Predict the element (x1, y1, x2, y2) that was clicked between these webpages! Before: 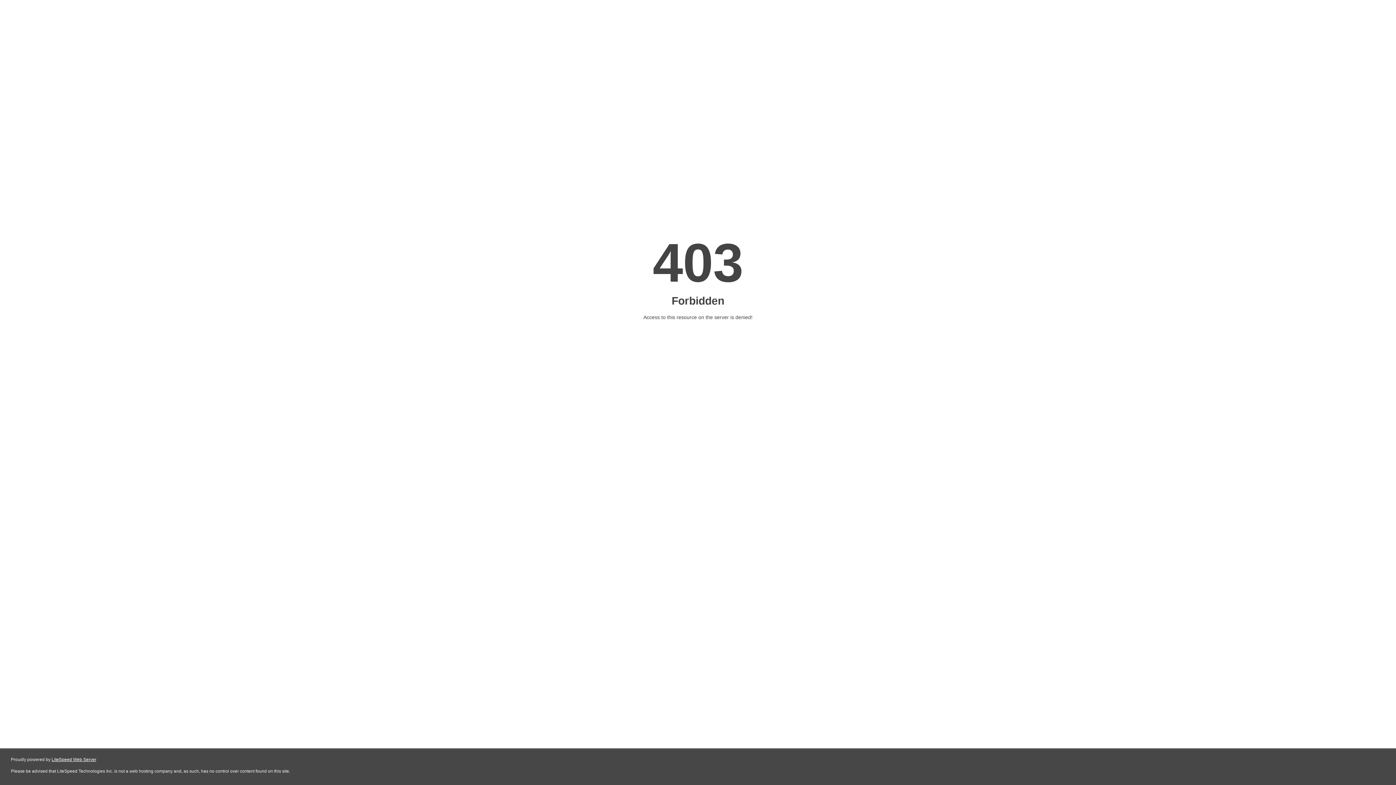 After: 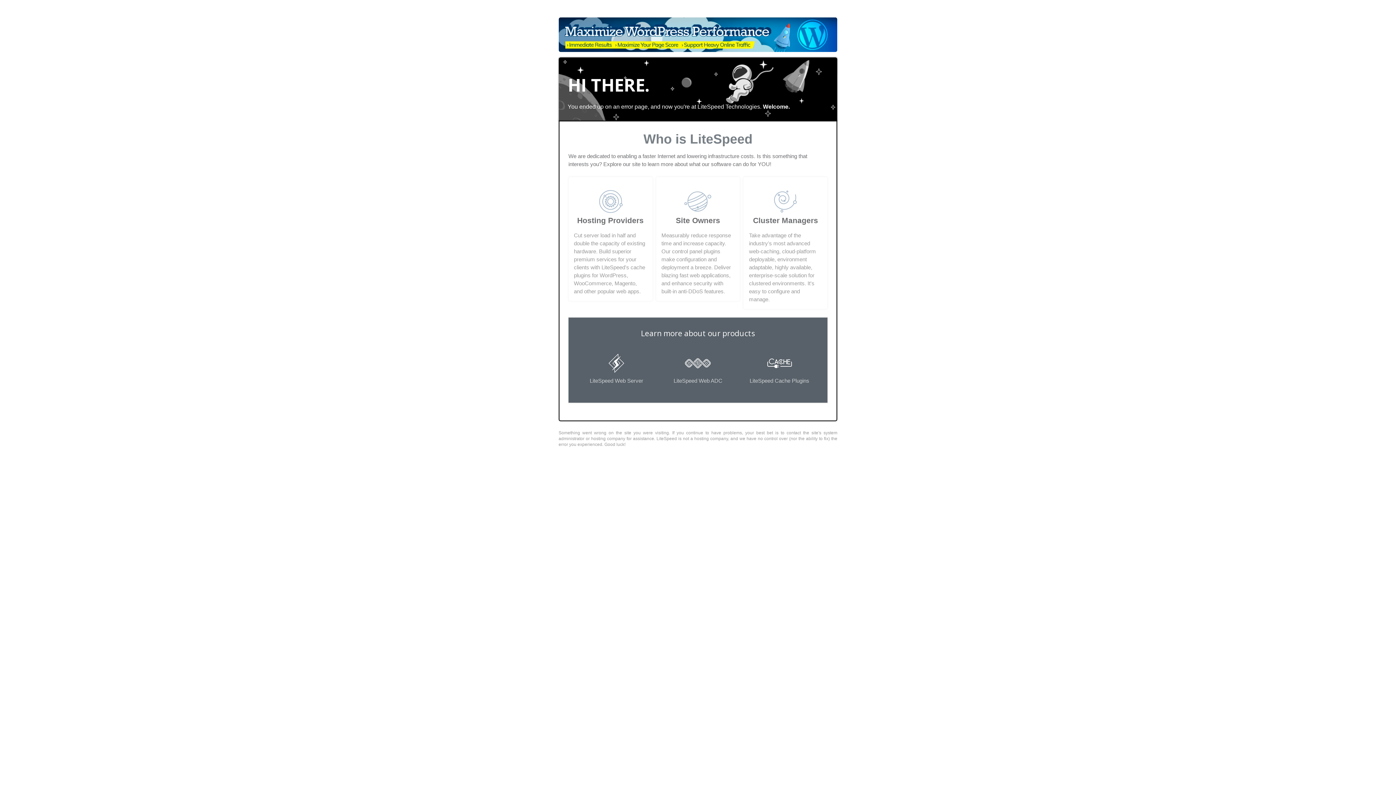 Action: label: LiteSpeed Web Server bbox: (51, 757, 96, 762)